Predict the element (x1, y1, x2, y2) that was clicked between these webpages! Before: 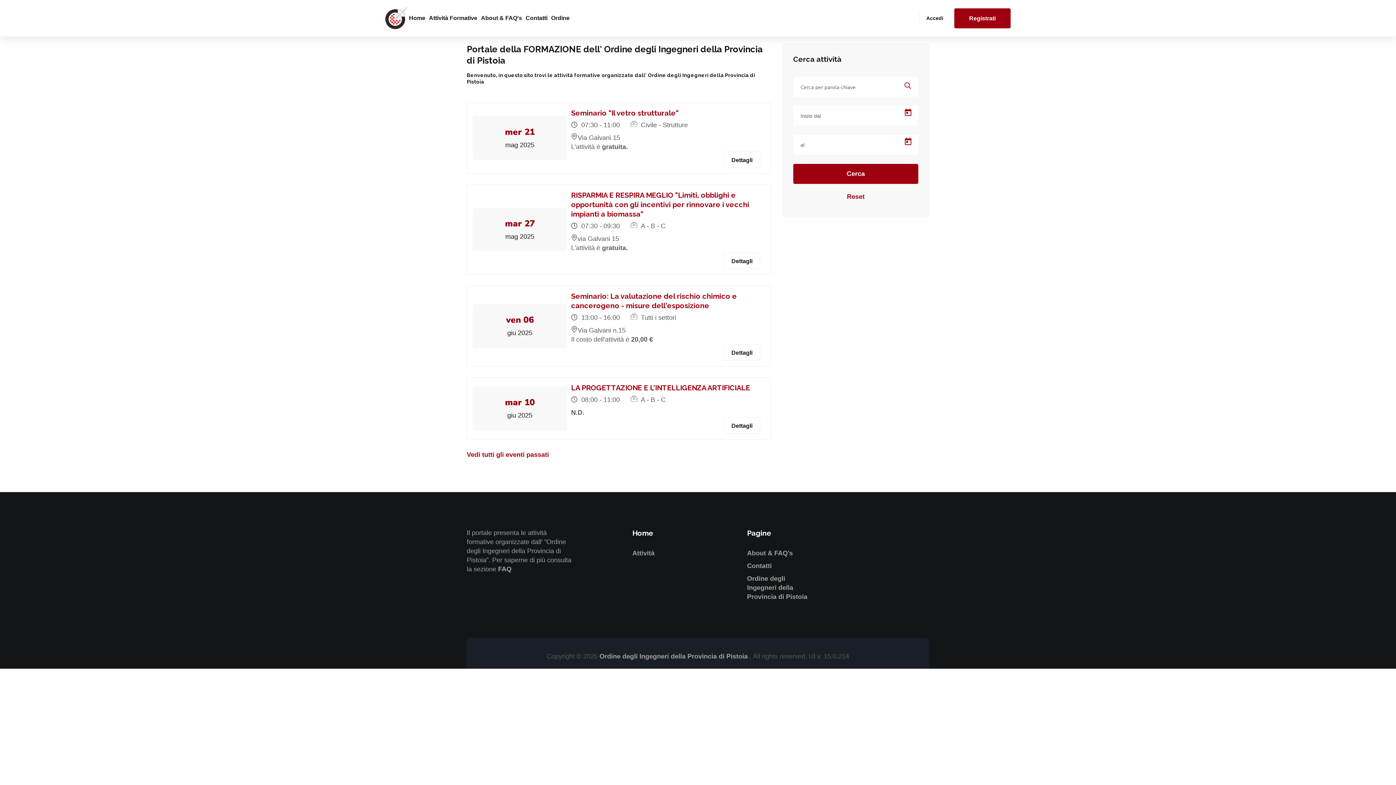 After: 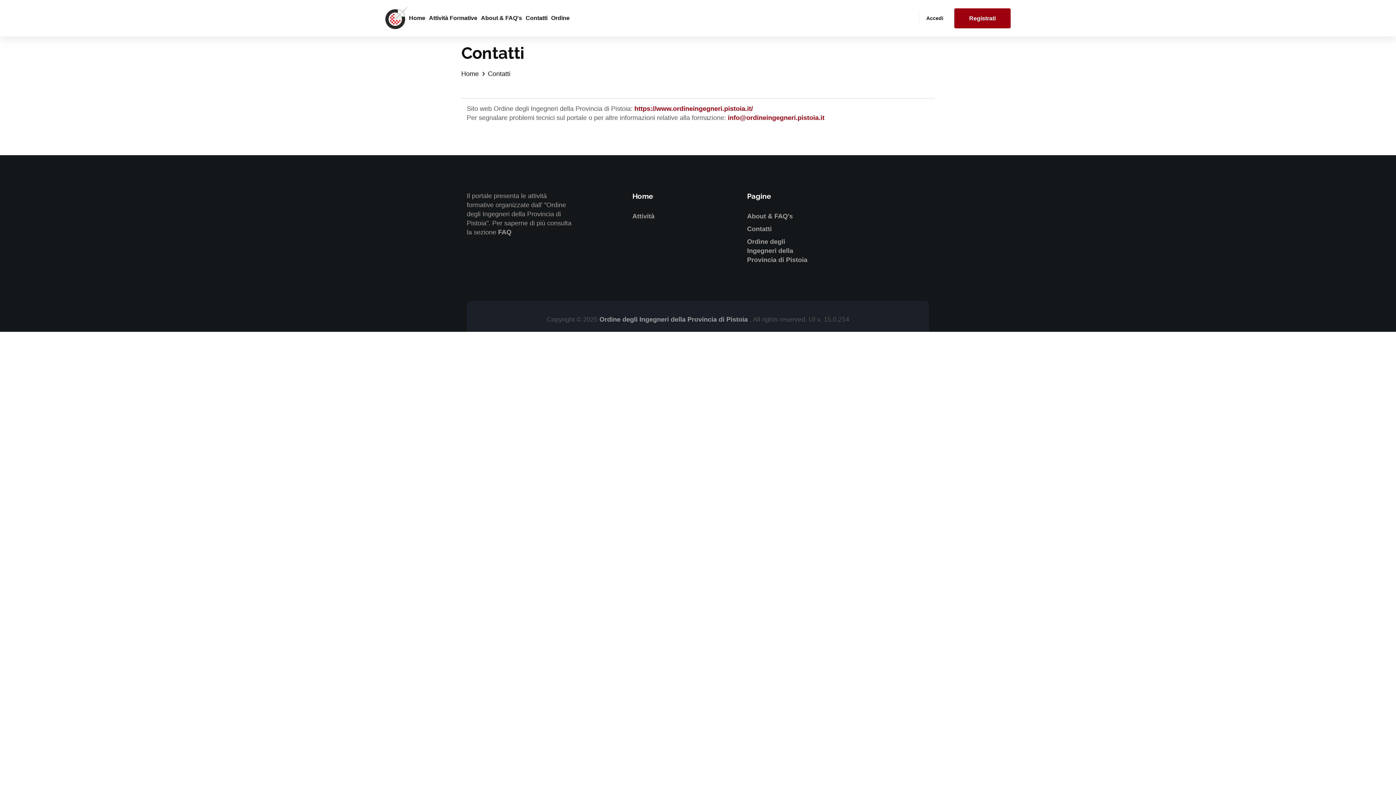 Action: label: Contatti bbox: (747, 562, 772, 569)